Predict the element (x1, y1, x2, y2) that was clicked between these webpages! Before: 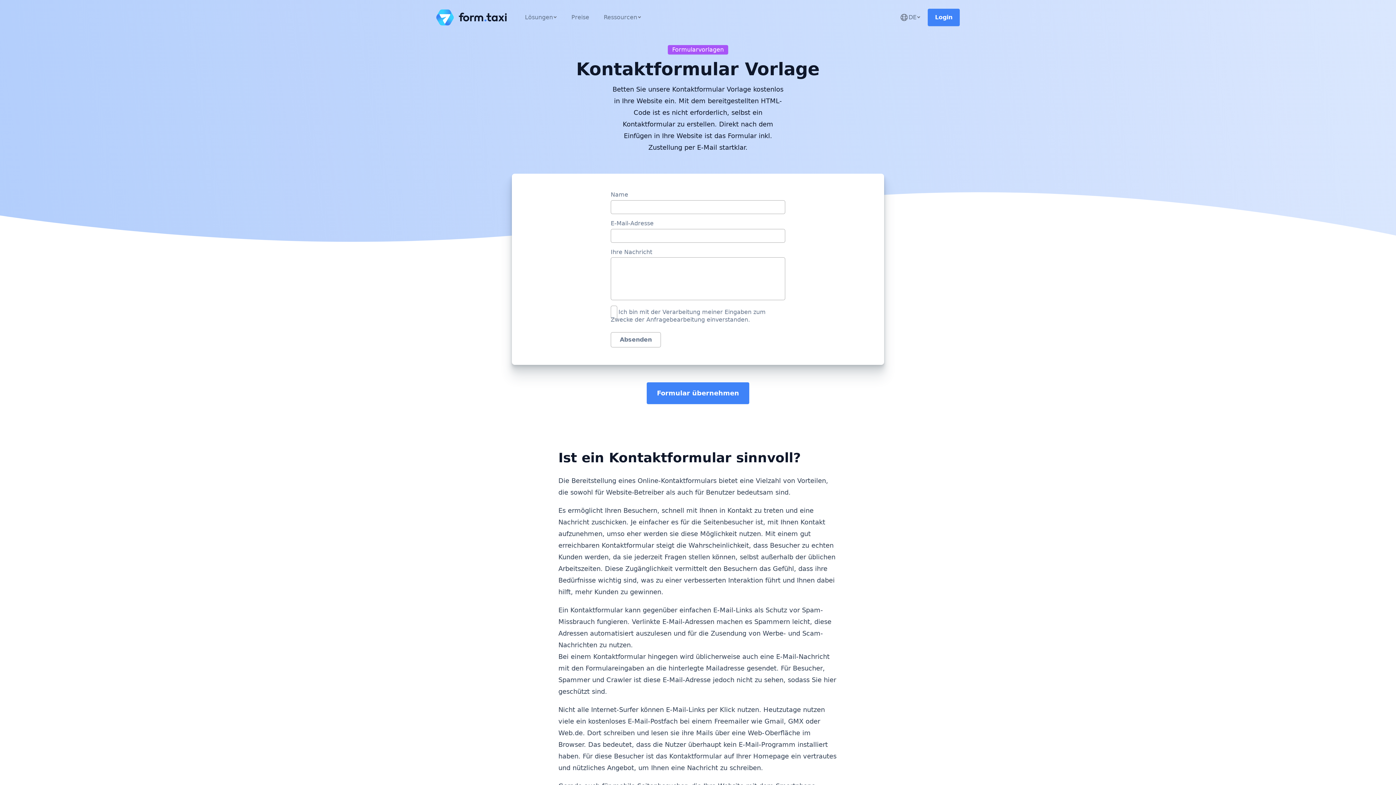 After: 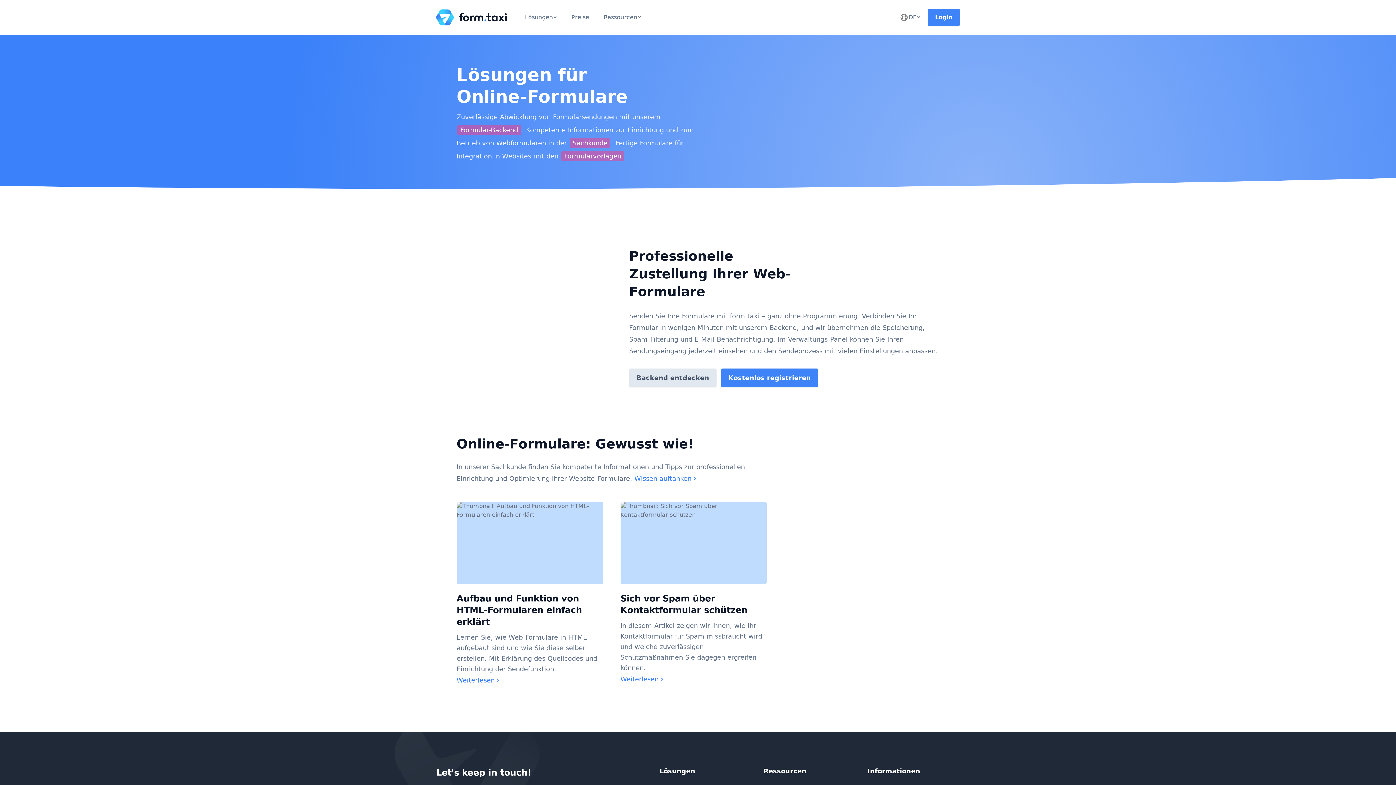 Action: bbox: (436, 9, 512, 25) label: Form.taxi